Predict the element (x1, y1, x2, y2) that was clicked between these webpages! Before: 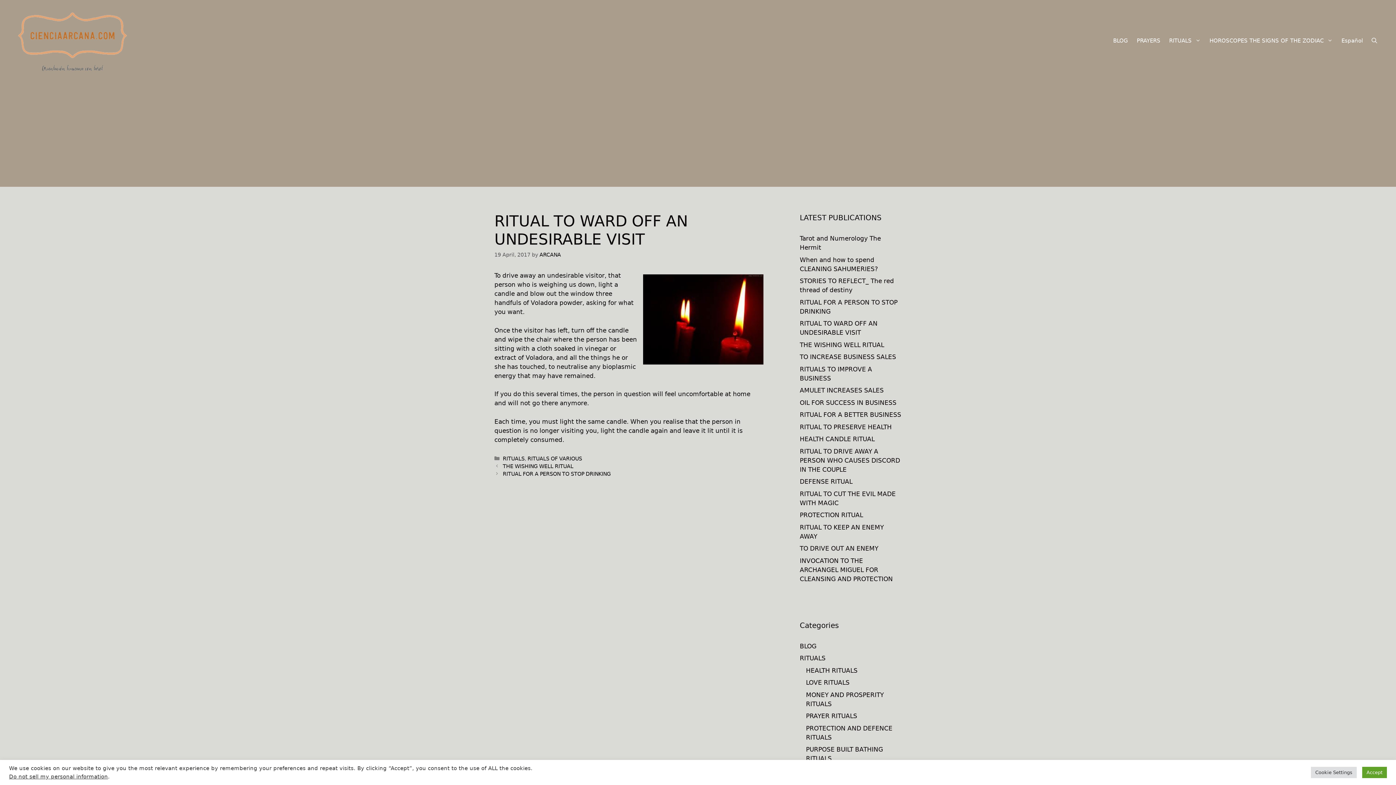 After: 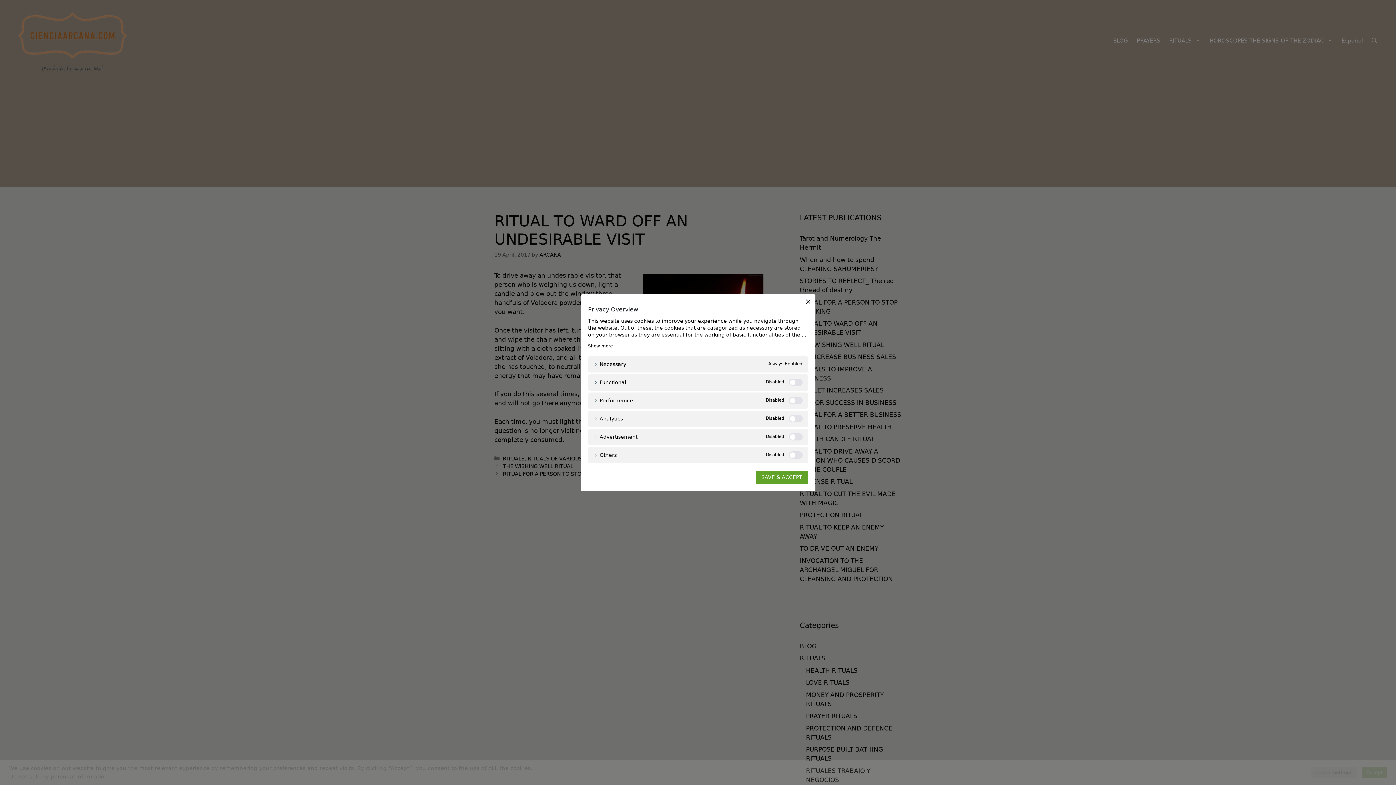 Action: bbox: (1311, 767, 1357, 778) label: Cookie Settings